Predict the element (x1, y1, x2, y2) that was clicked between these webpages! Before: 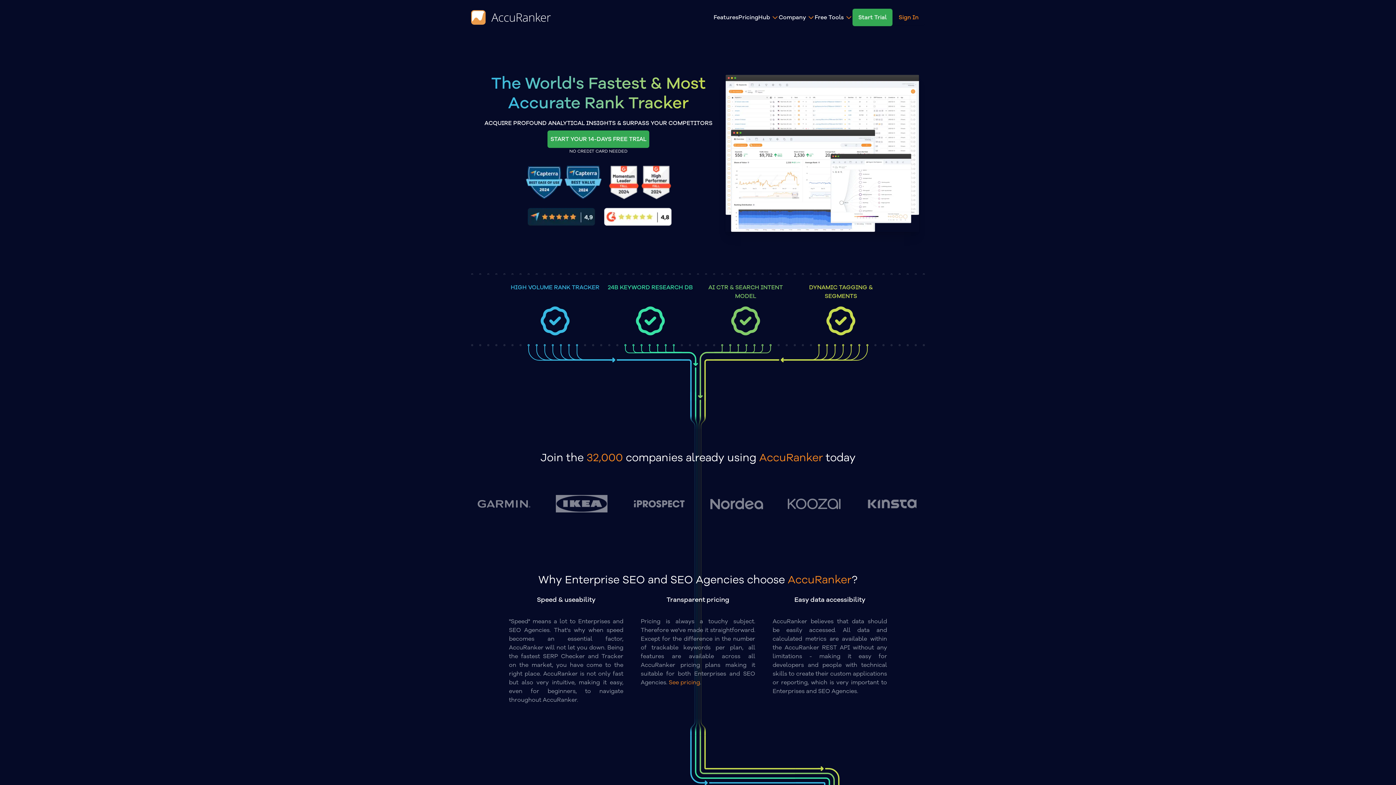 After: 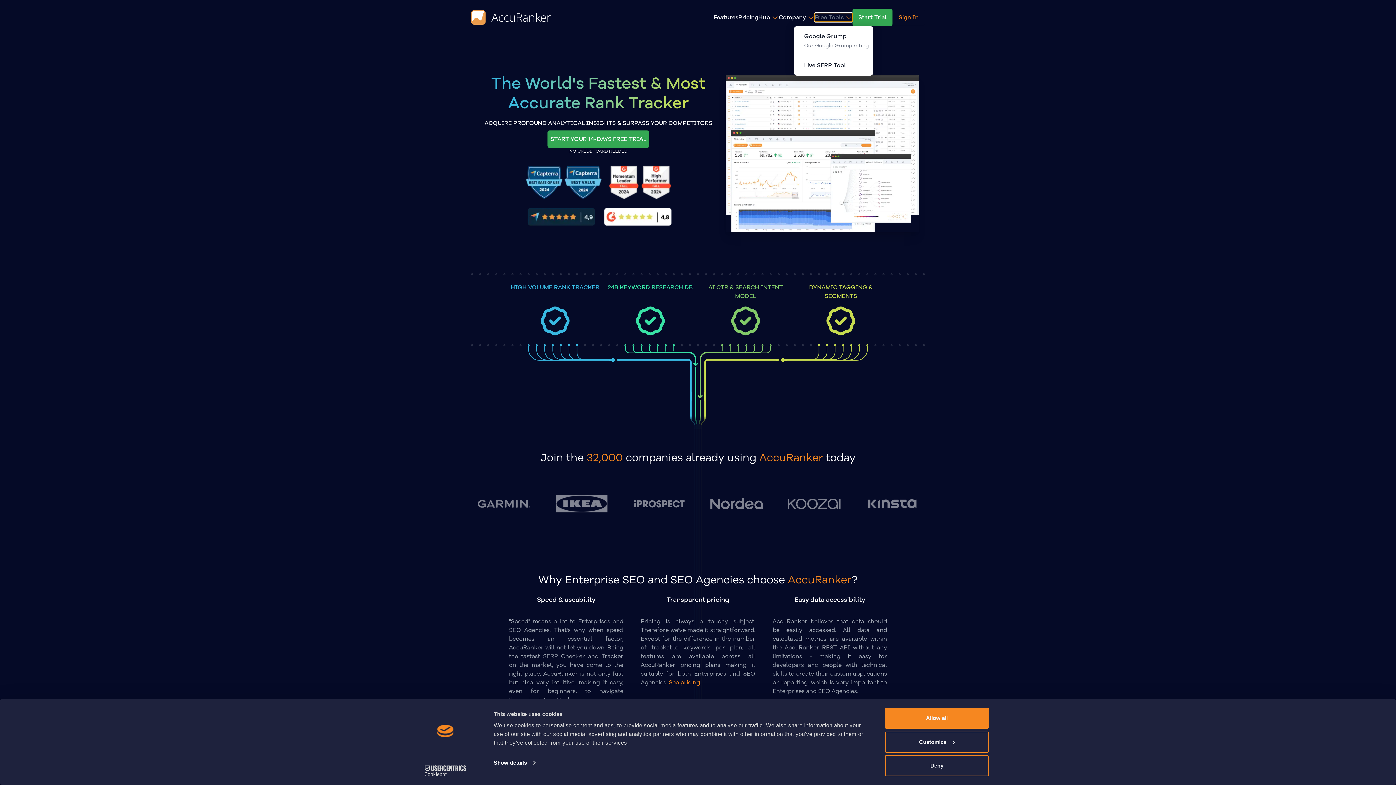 Action: bbox: (814, 13, 852, 21) label: Free Tools